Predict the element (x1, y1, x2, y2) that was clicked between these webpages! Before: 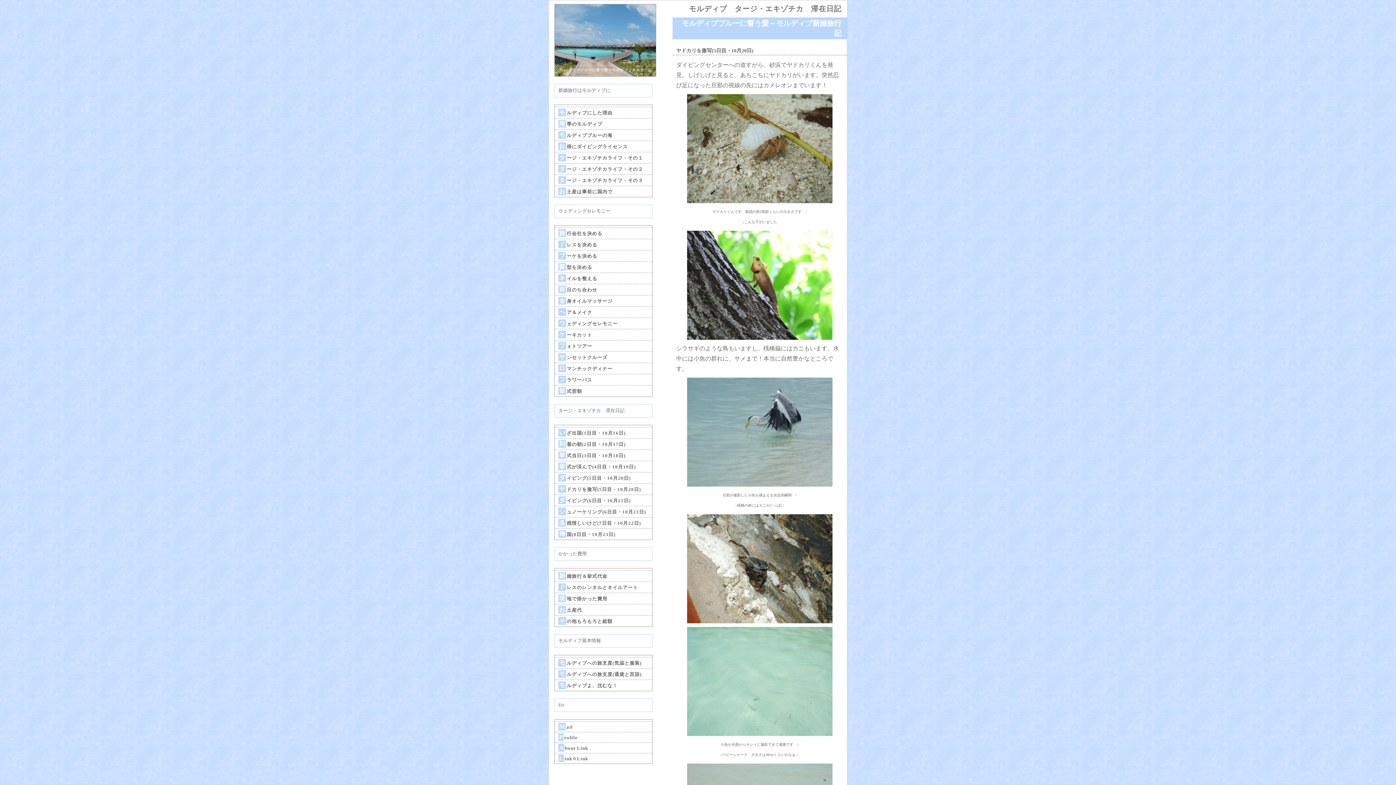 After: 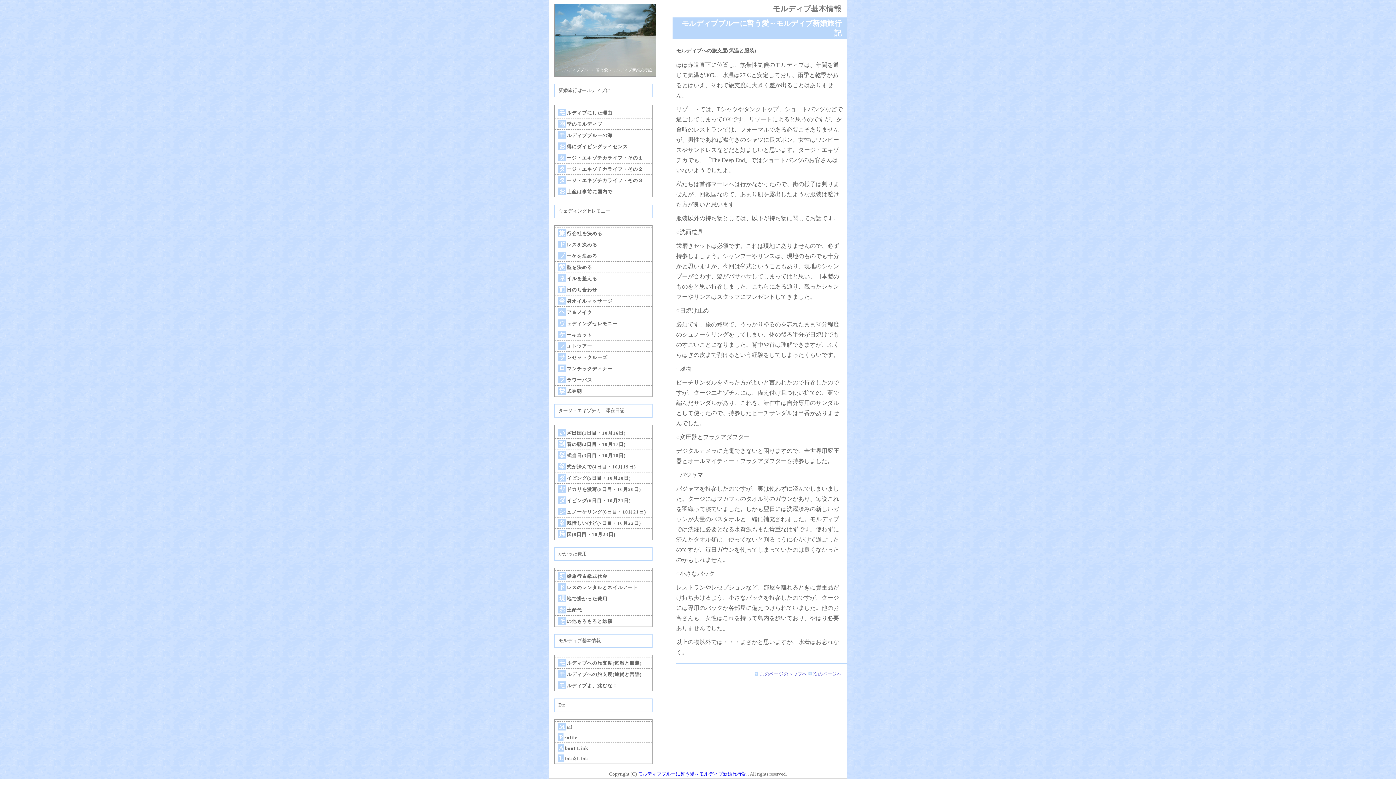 Action: label: モルディブへの旅支度(気温と服装) bbox: (558, 661, 641, 666)